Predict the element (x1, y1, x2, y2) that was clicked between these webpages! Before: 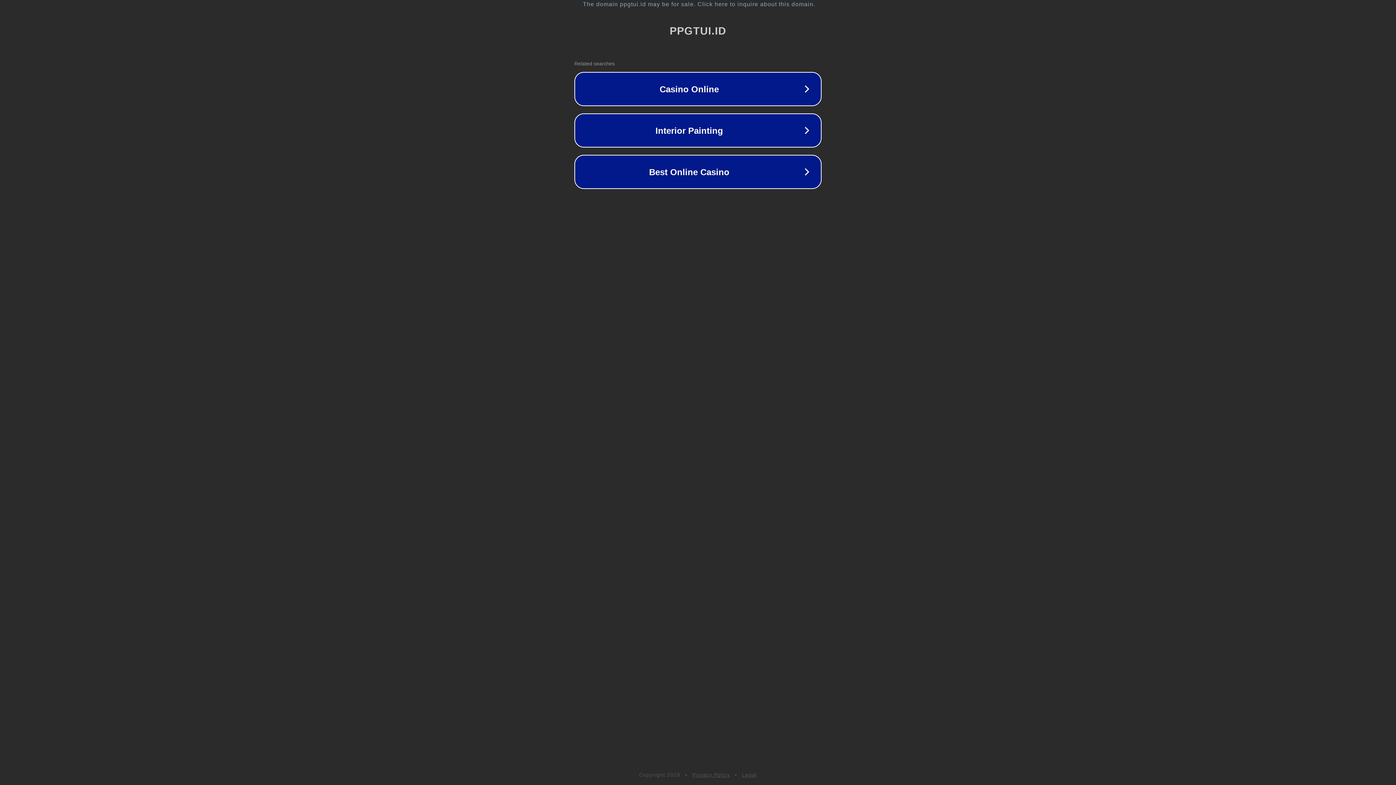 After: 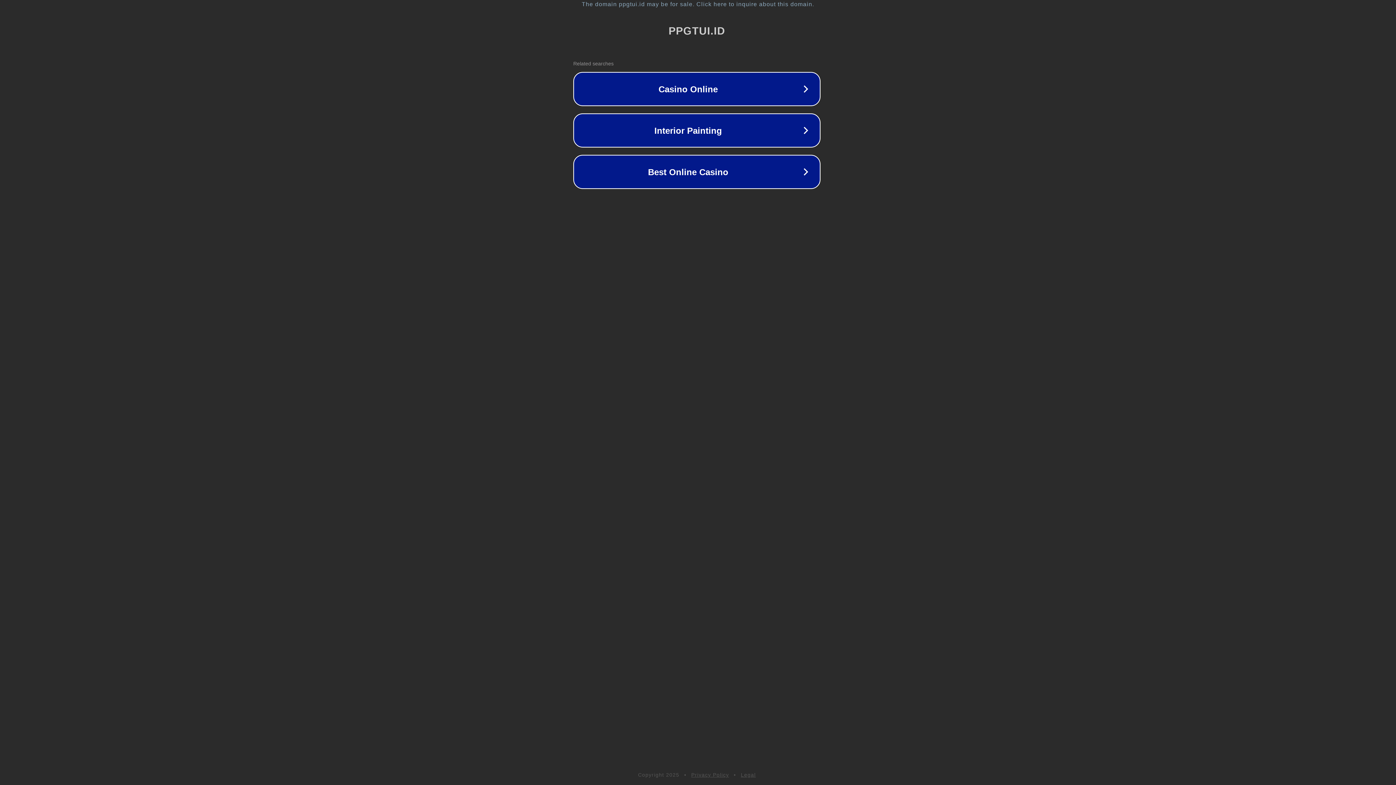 Action: label: The domain ppgtui.id may be for sale. Click here to inquire about this domain. bbox: (1, 1, 1397, 7)